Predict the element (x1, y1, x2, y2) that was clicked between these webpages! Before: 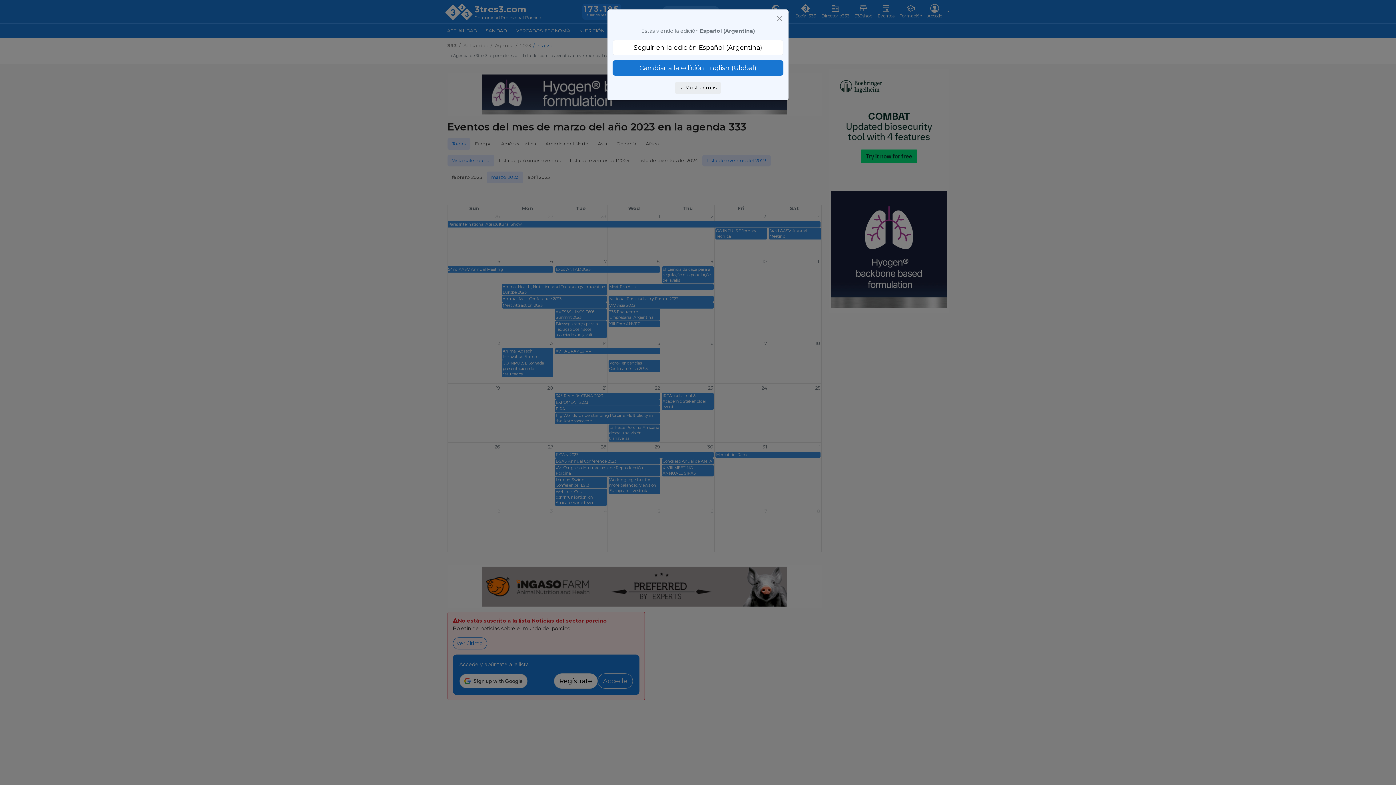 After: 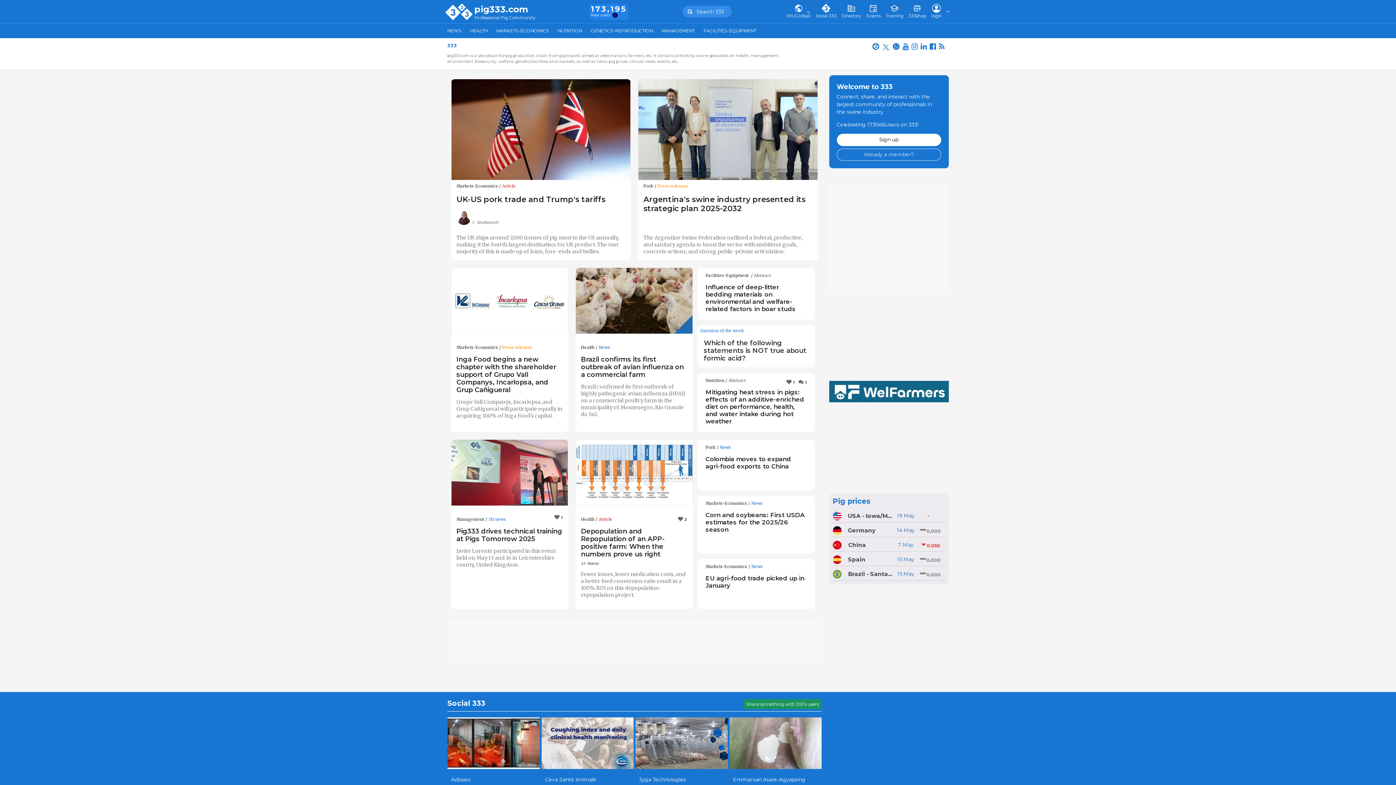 Action: label: Cambiar a la edición English (Global) bbox: (612, 60, 783, 75)